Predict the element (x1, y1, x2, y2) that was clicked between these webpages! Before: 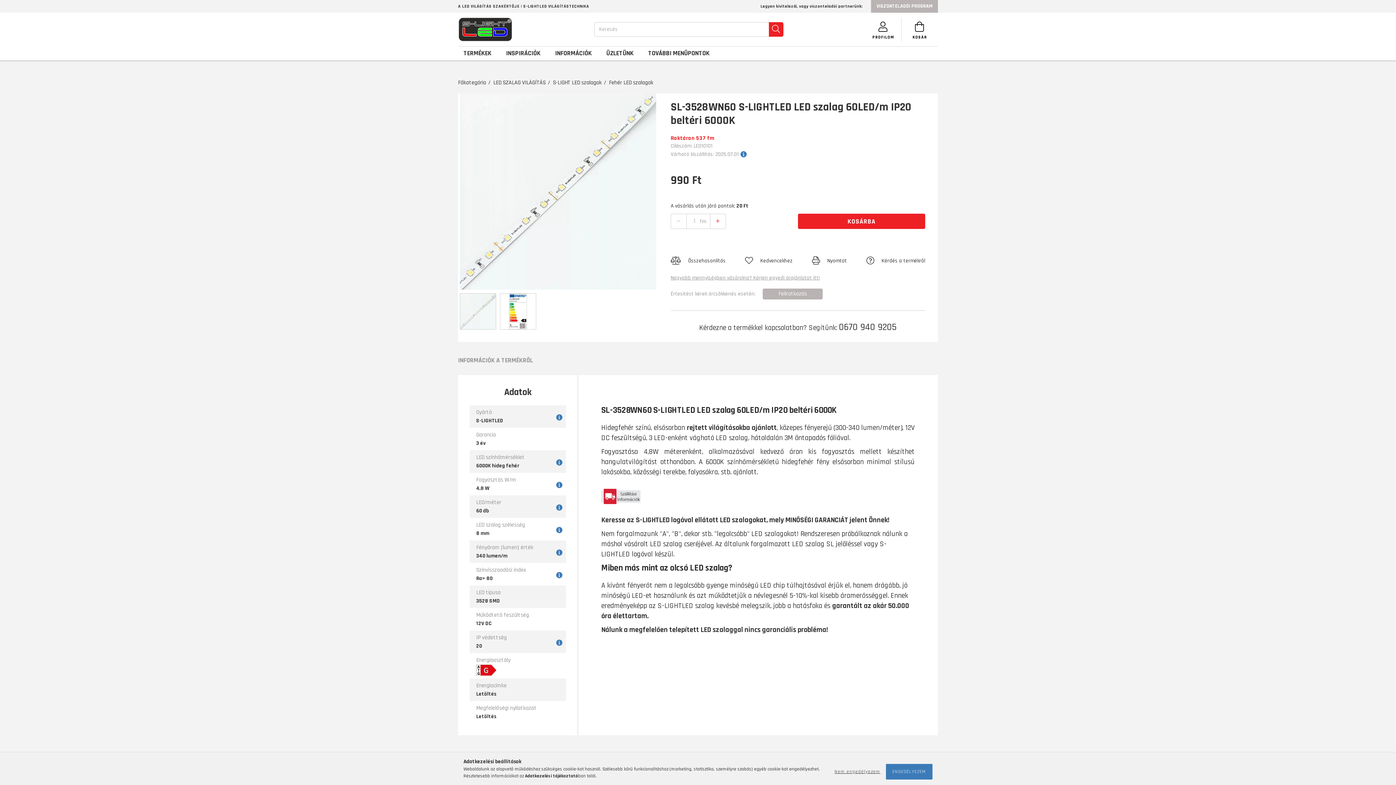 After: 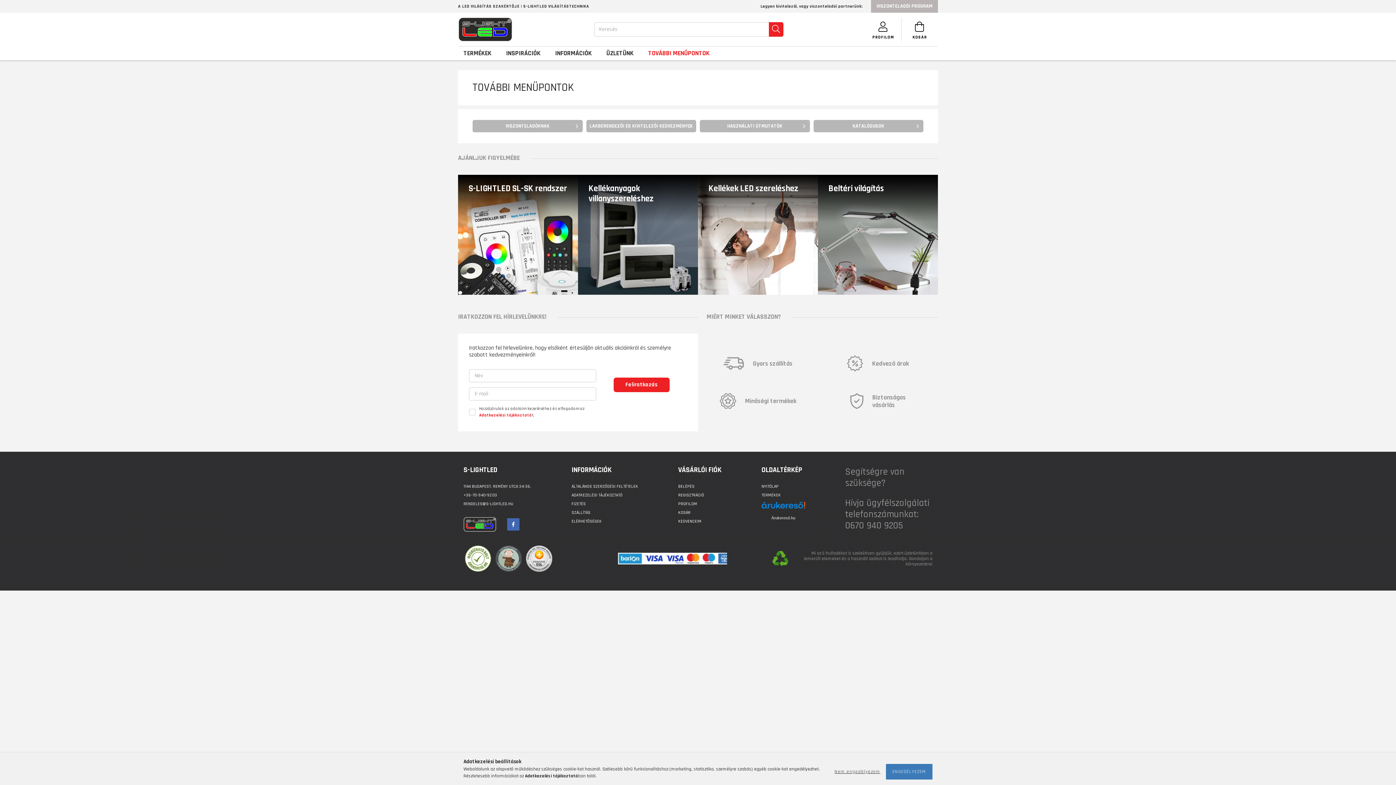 Action: label: TOVÁBBI MENÜPONTOK bbox: (648, 46, 709, 60)